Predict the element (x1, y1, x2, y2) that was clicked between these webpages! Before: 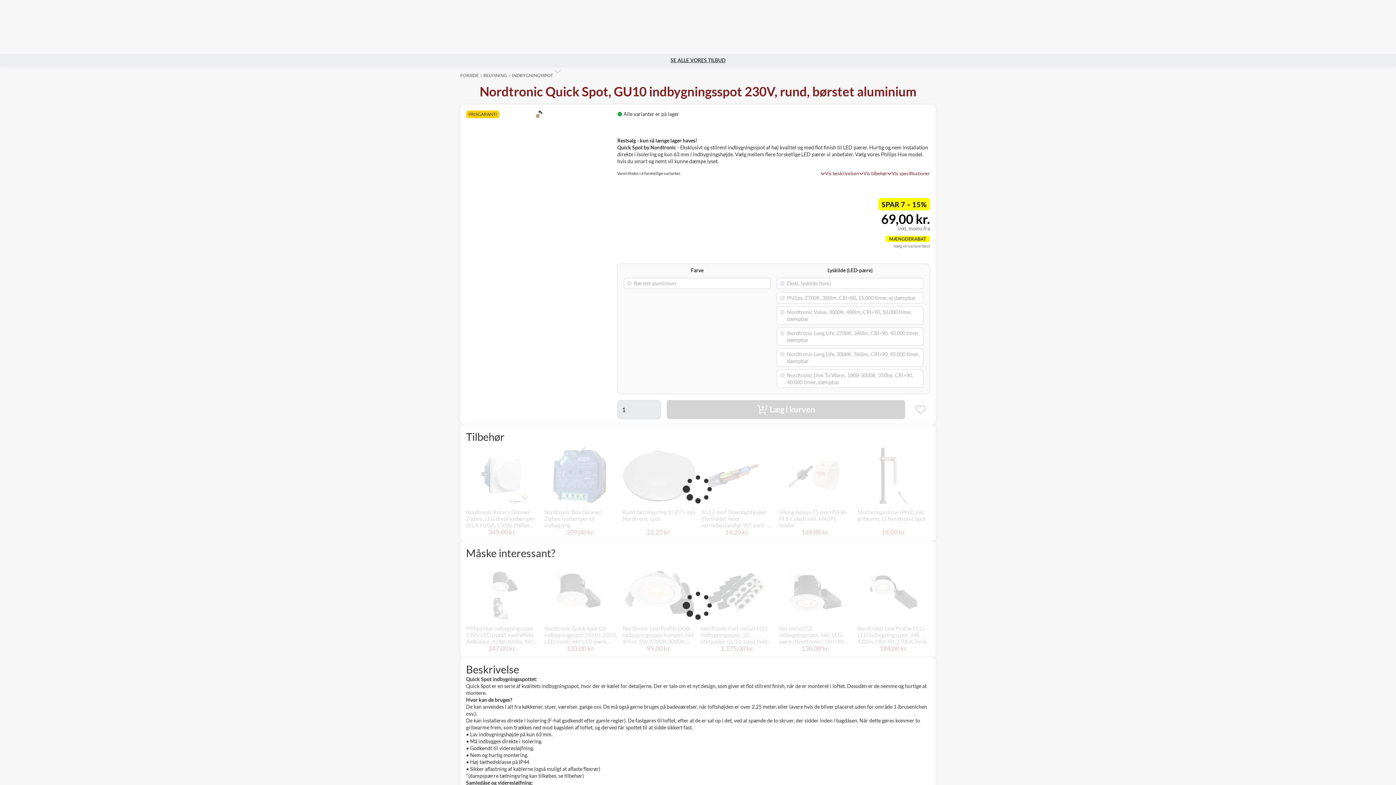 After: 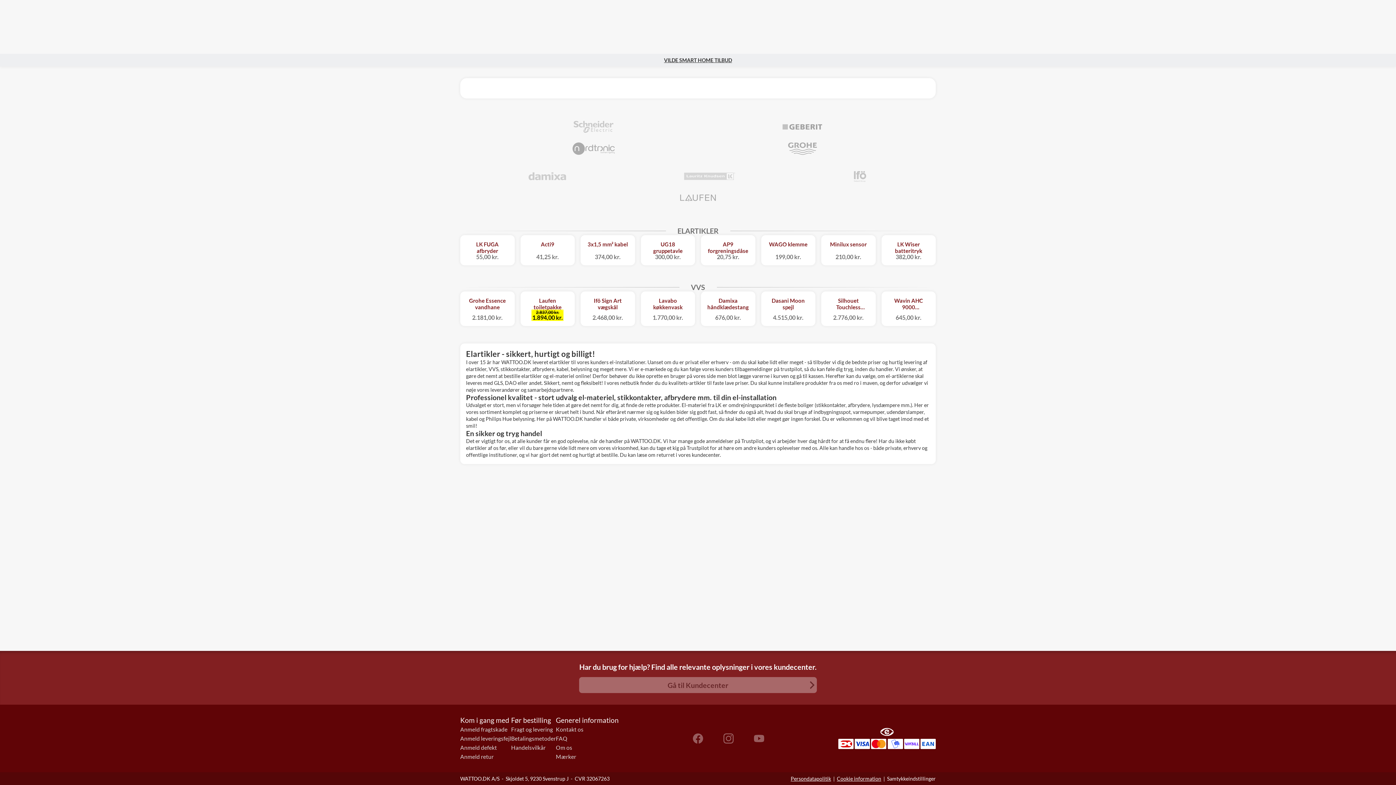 Action: bbox: (460, 72, 478, 78) label: FORSIDE